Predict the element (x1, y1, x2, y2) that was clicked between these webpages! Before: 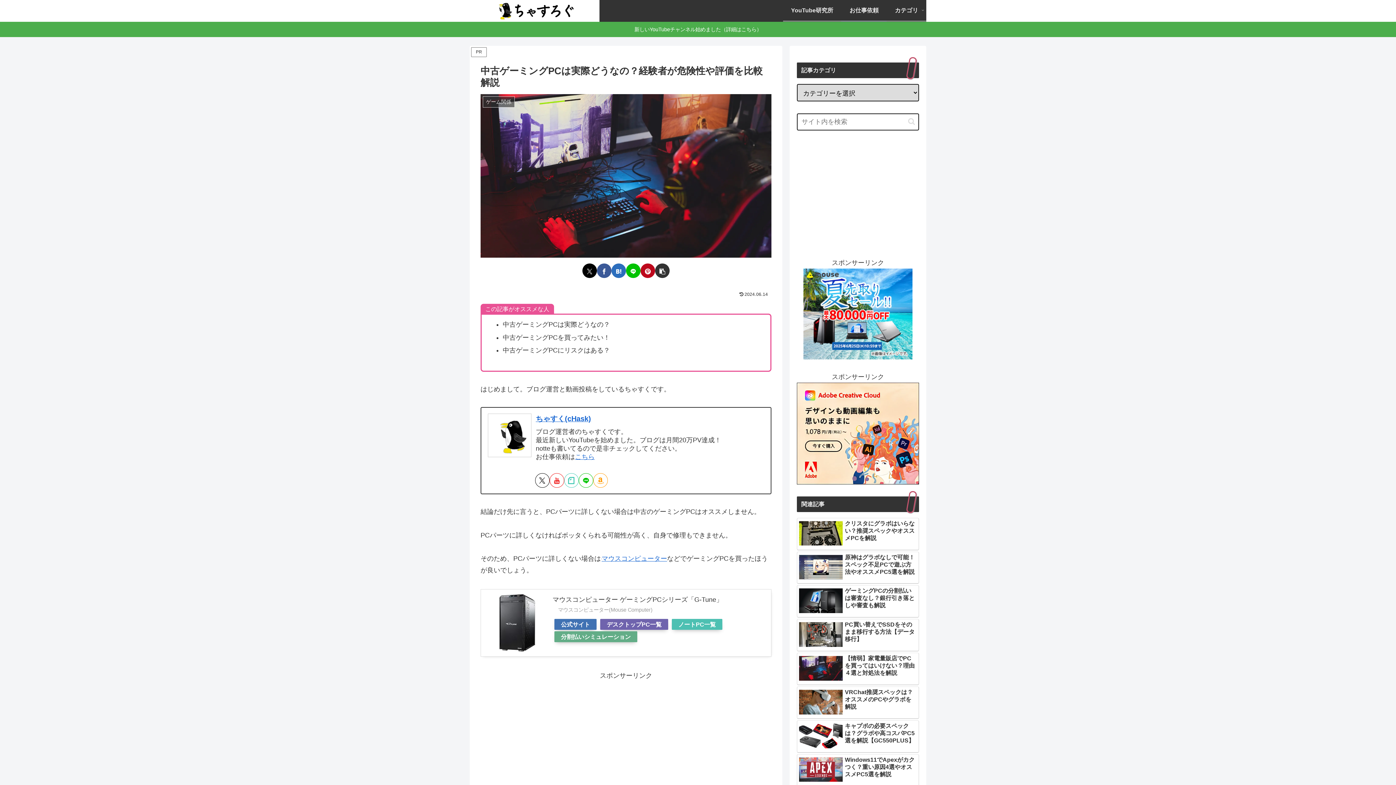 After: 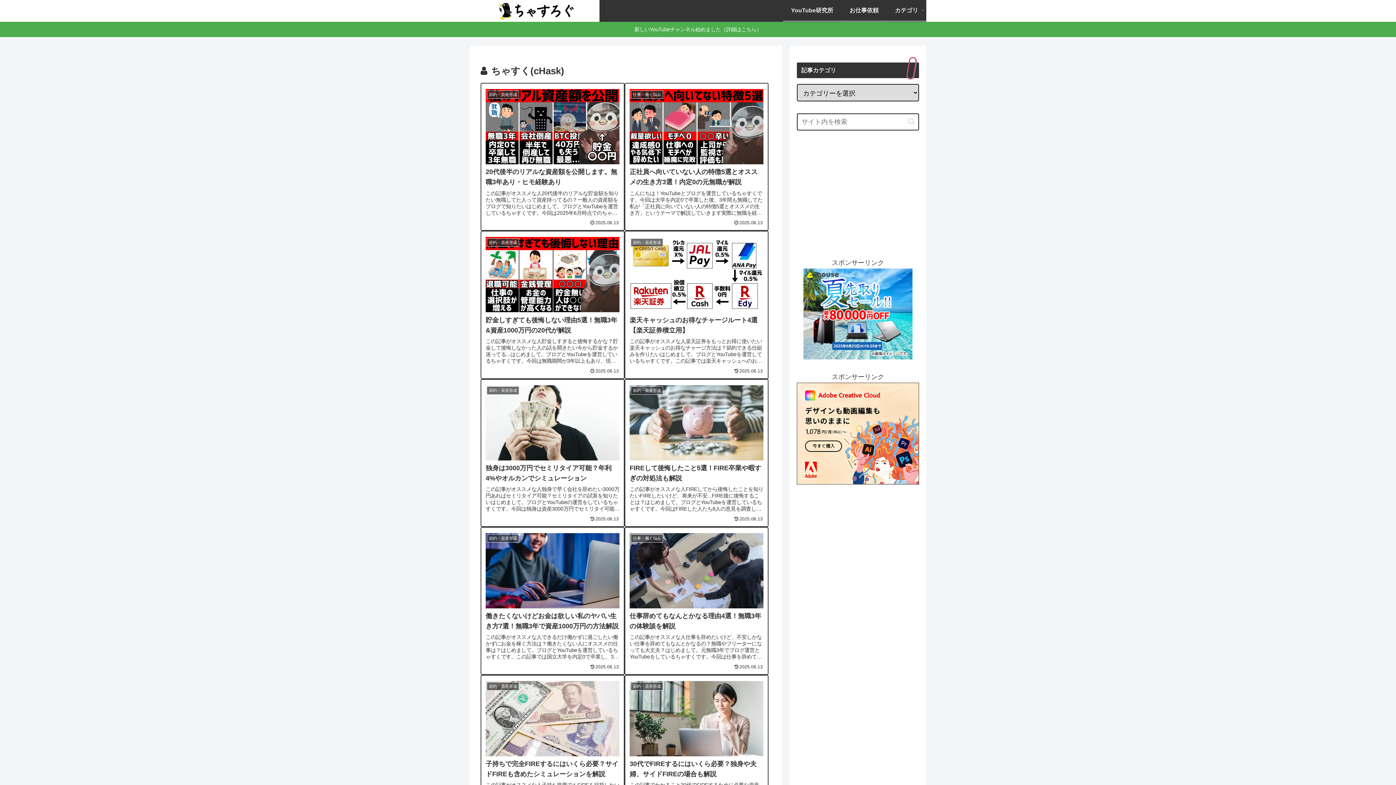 Action: label: ちゃすく(cHask) bbox: (535, 414, 591, 422)